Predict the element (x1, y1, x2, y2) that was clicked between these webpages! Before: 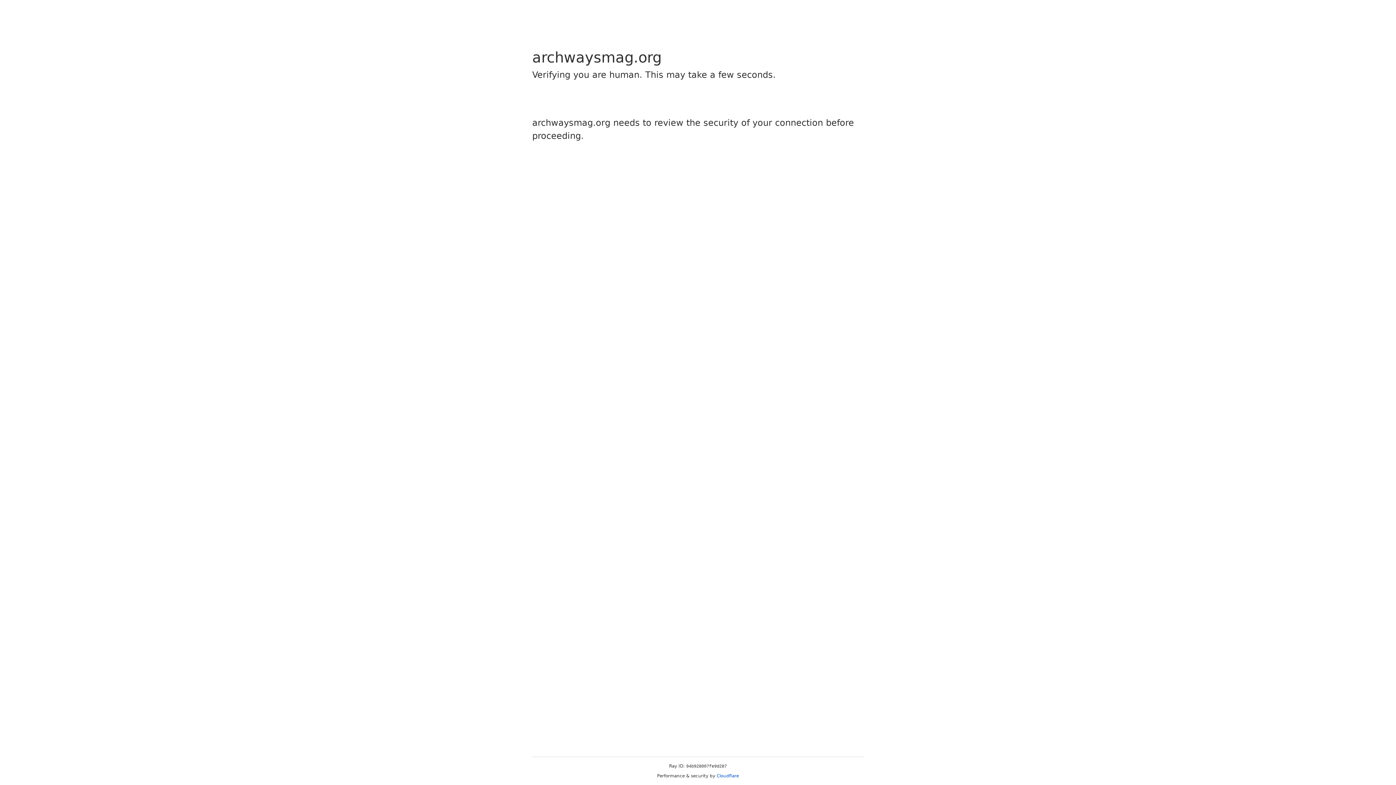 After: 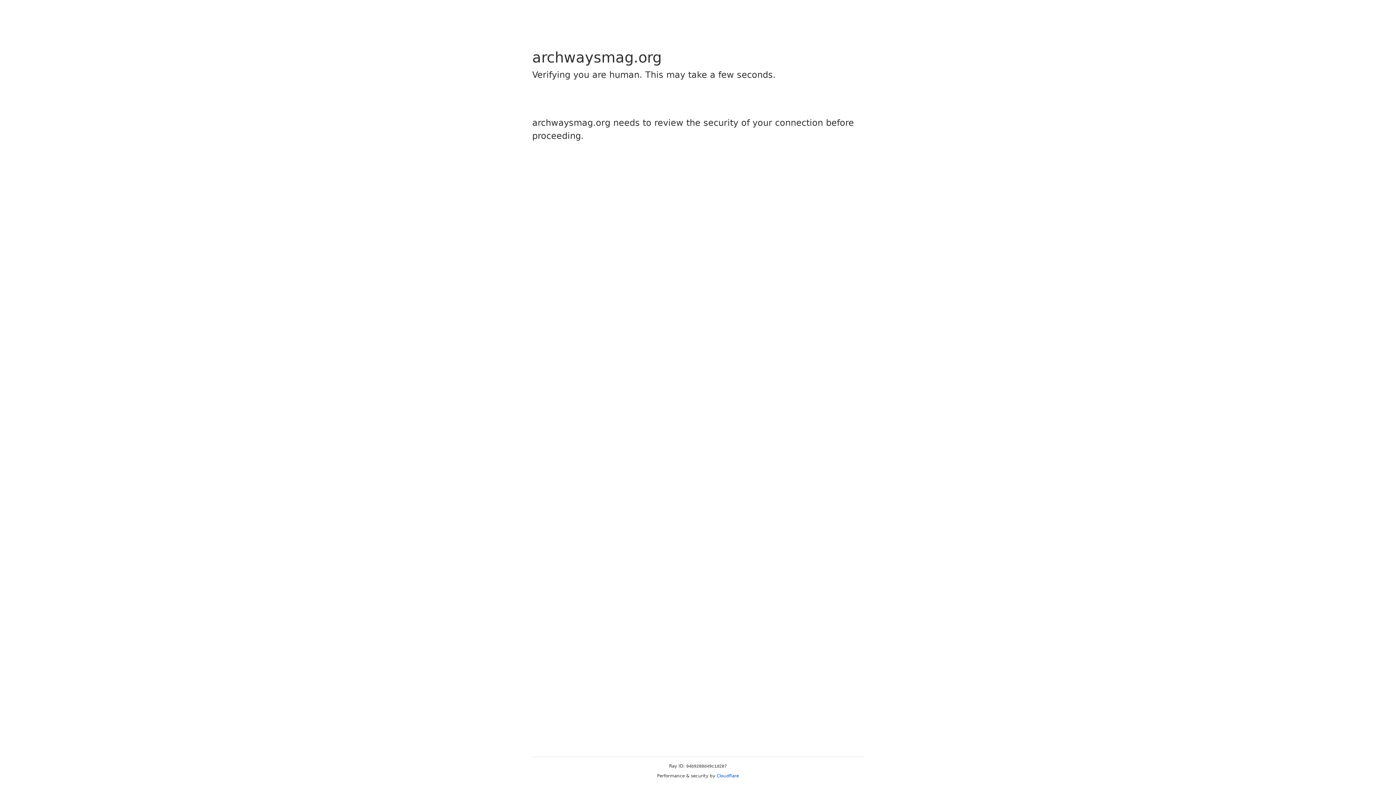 Action: bbox: (716, 773, 739, 778) label: Cloudflare